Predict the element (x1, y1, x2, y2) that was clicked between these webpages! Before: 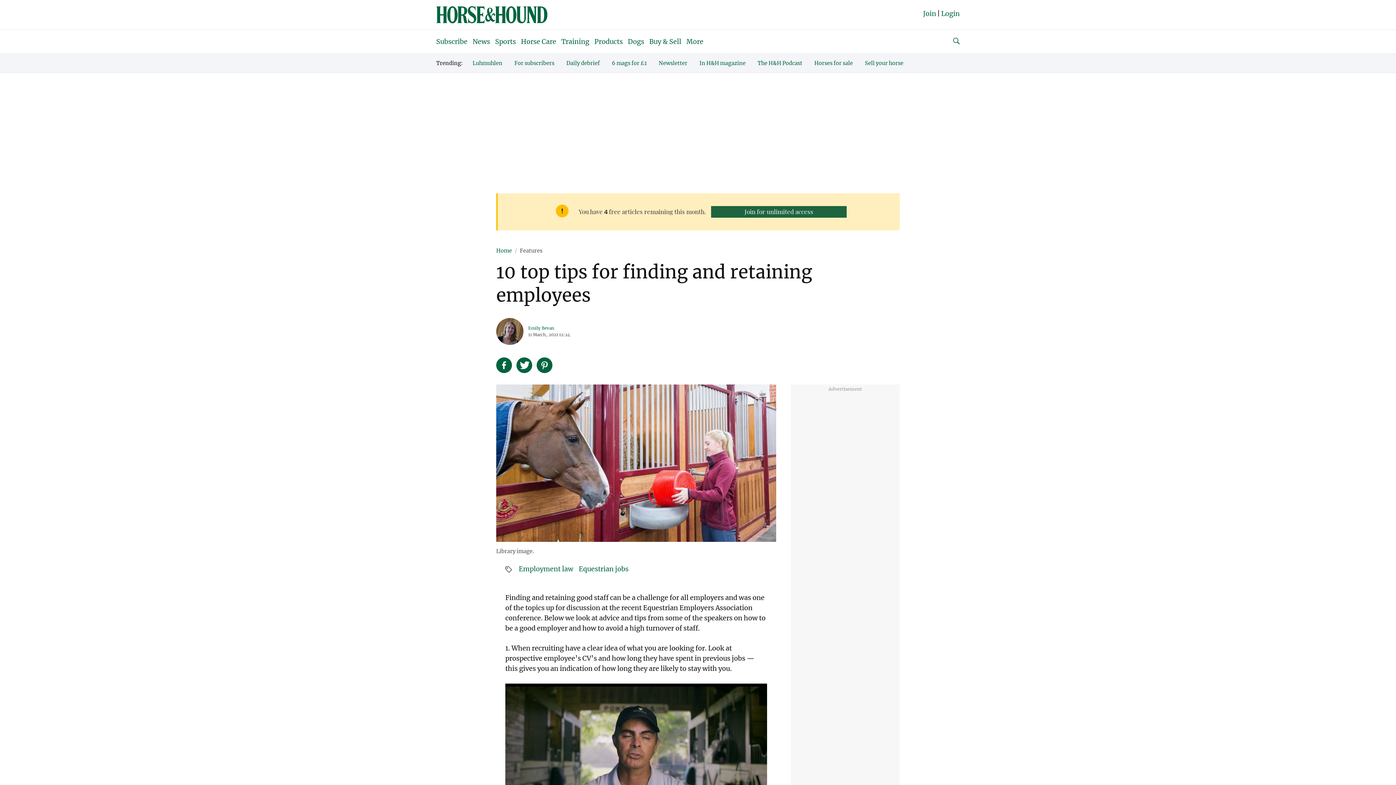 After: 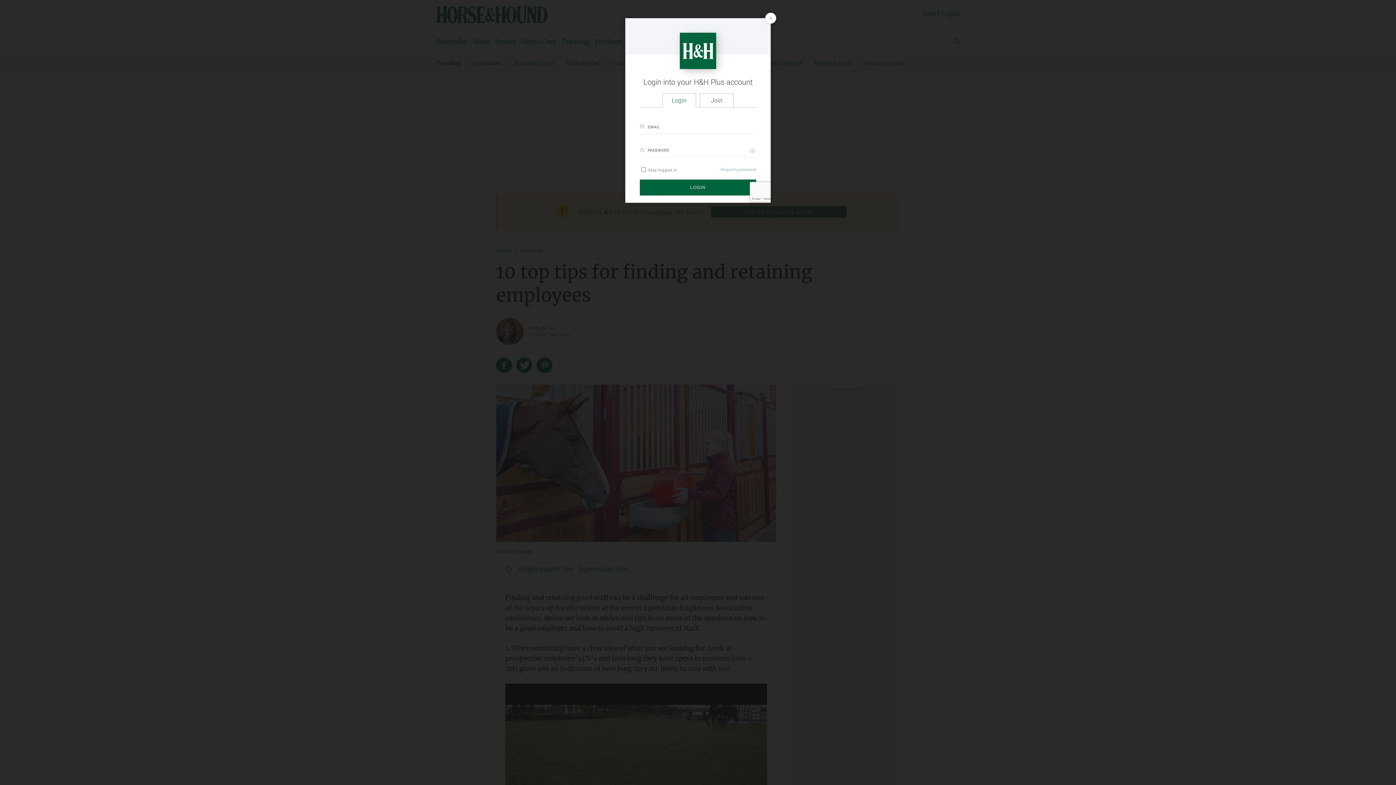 Action: bbox: (941, 9, 960, 24) label: Login